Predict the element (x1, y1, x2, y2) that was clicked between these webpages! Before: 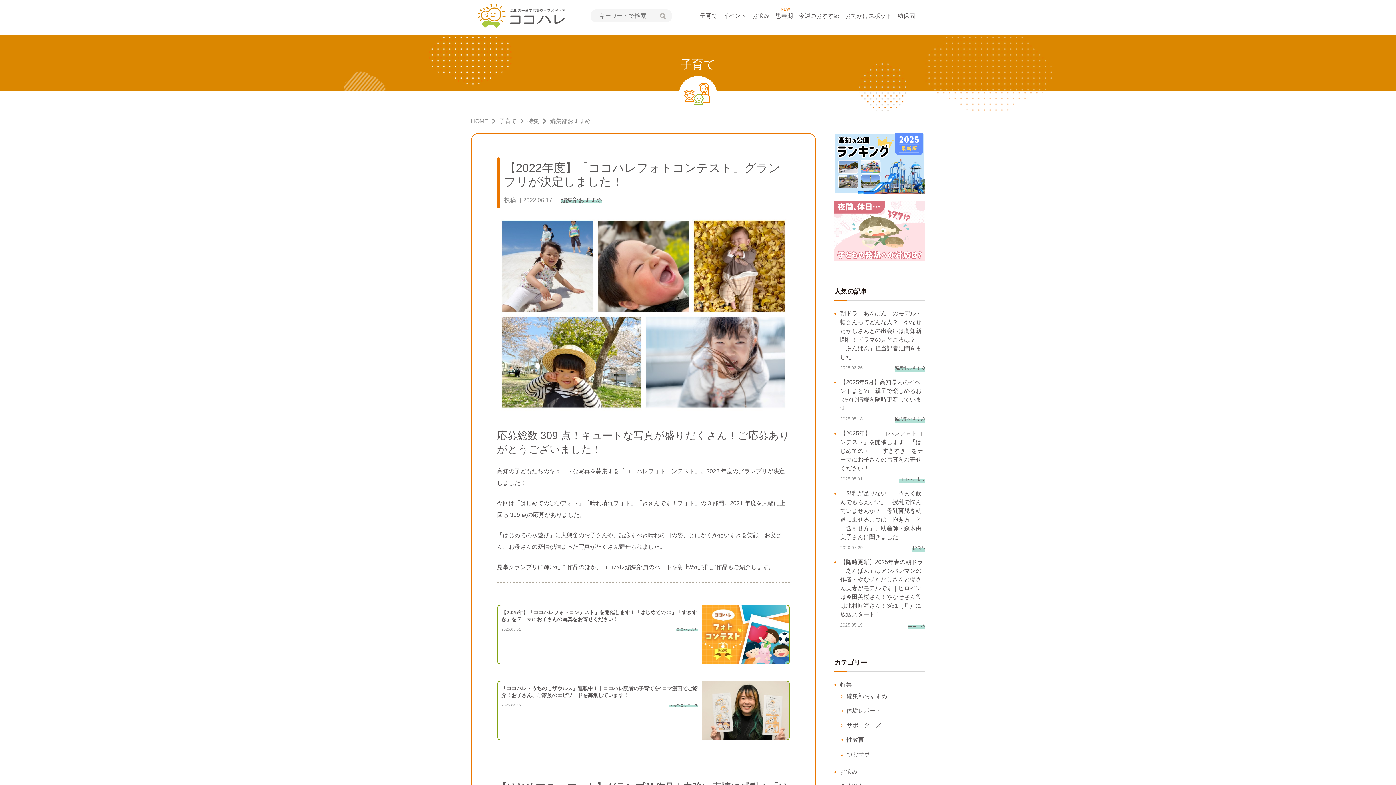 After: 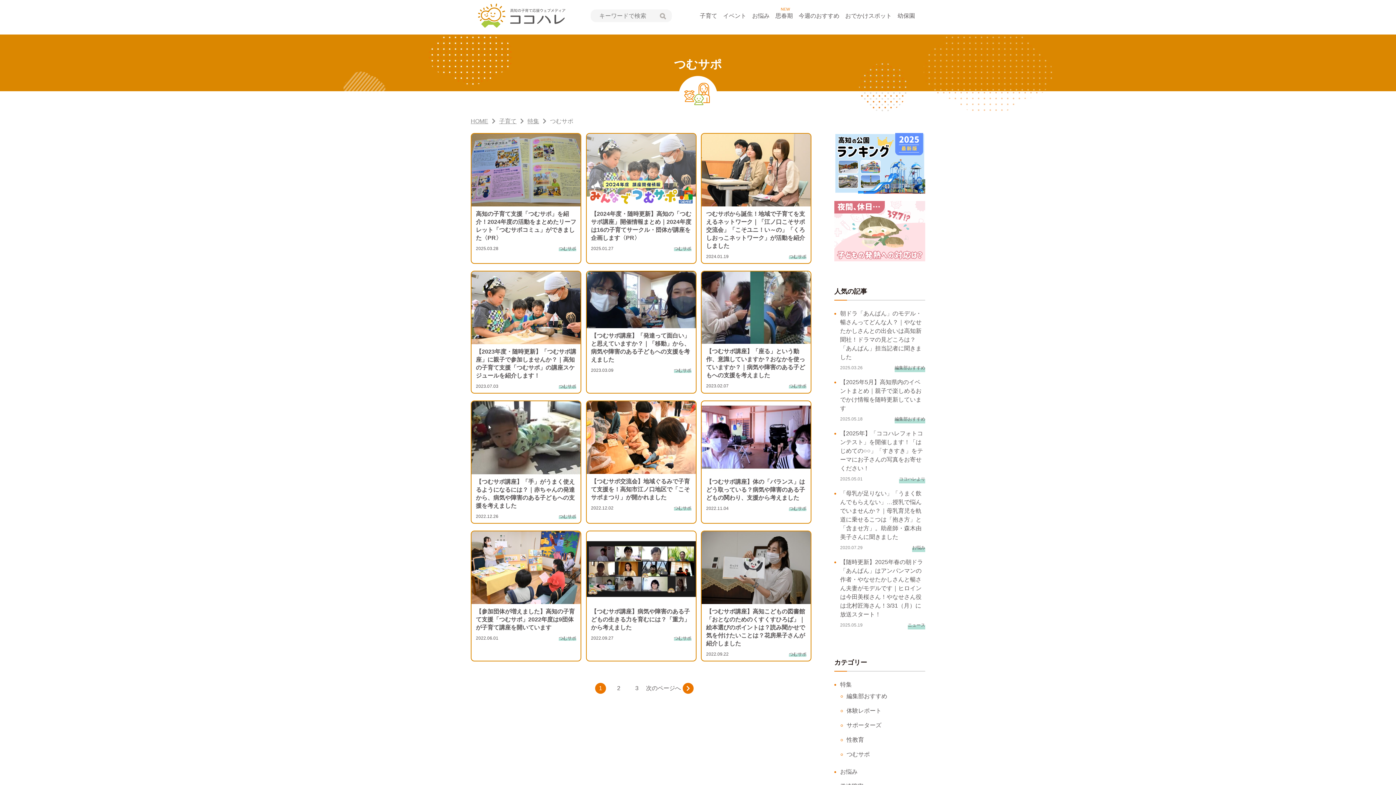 Action: label: つむサポ bbox: (846, 751, 870, 757)